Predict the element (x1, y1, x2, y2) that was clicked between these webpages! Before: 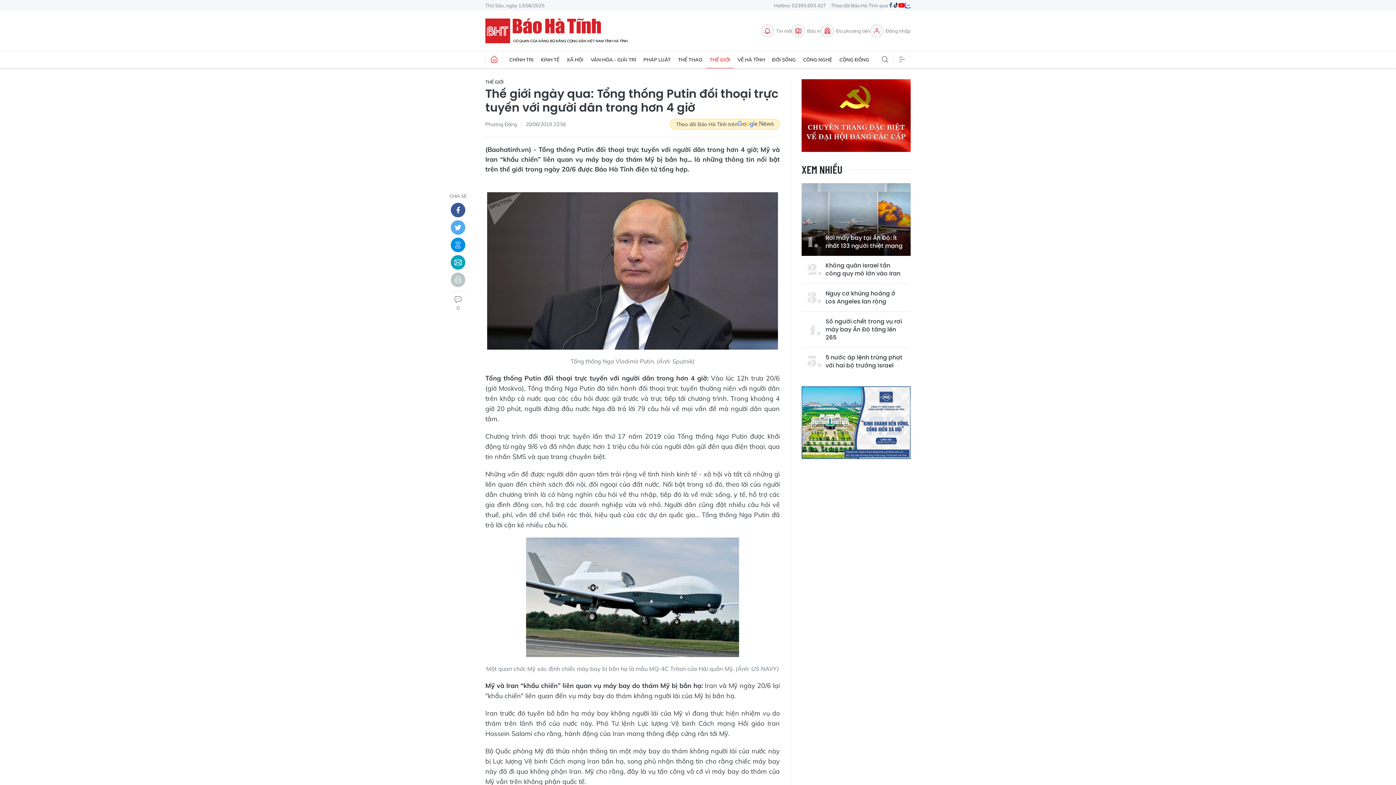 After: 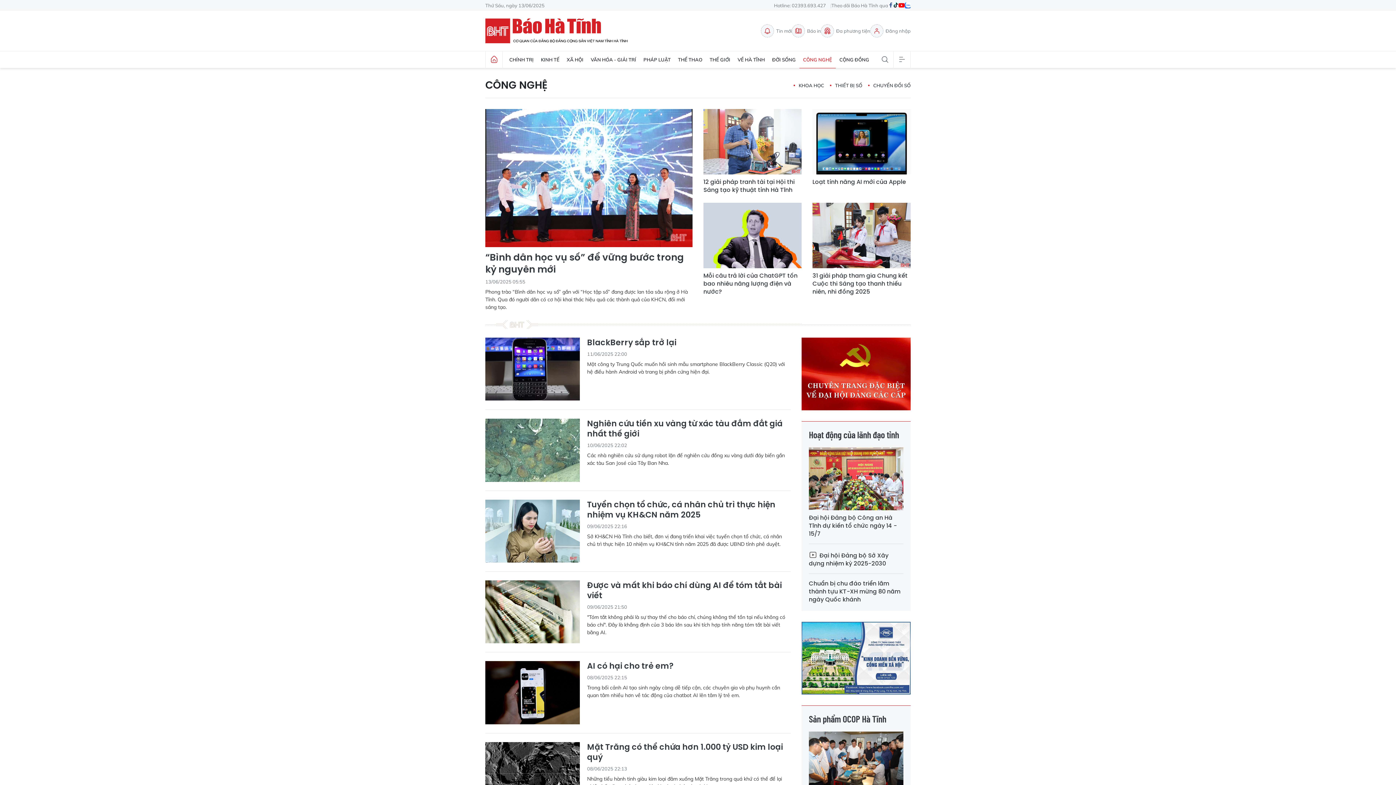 Action: bbox: (799, 51, 836, 68) label: CÔNG NGHỆ